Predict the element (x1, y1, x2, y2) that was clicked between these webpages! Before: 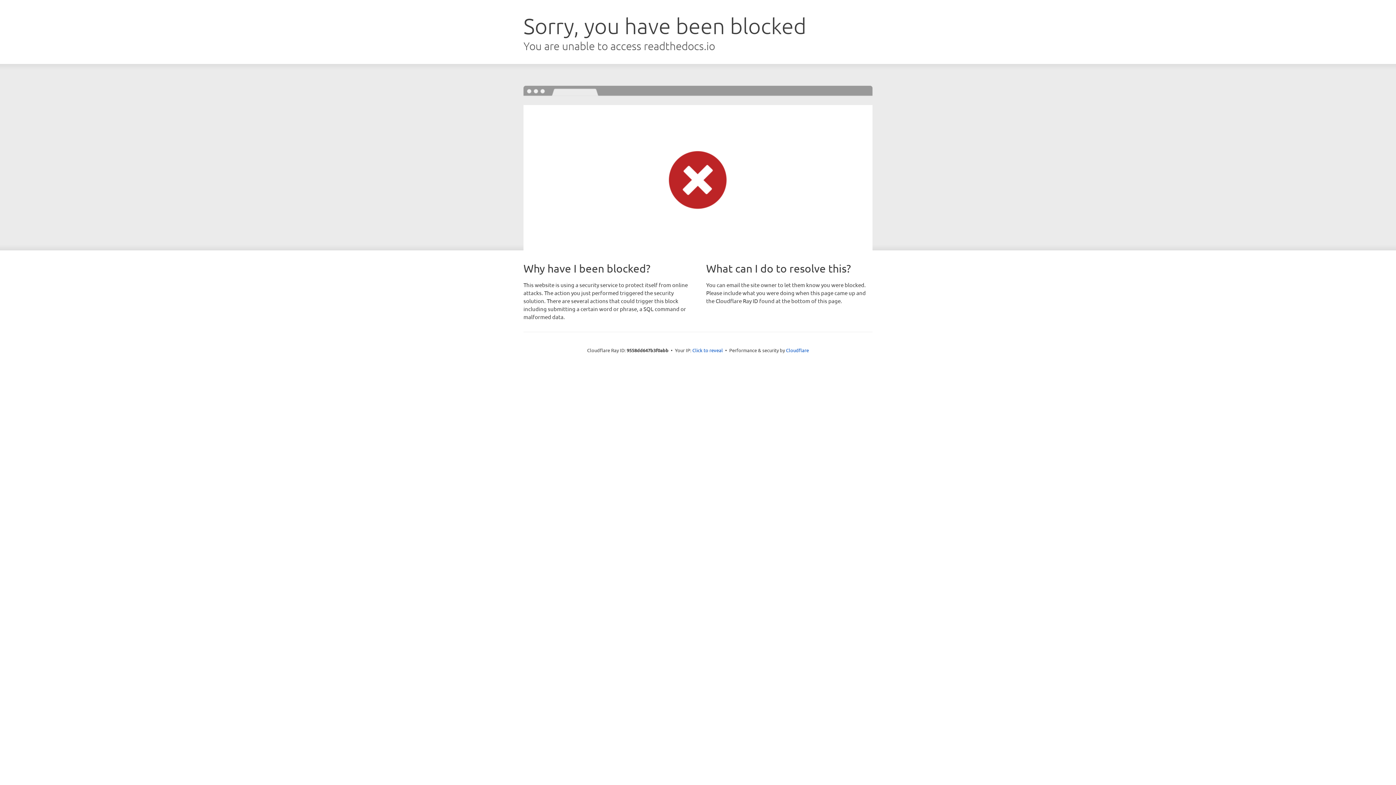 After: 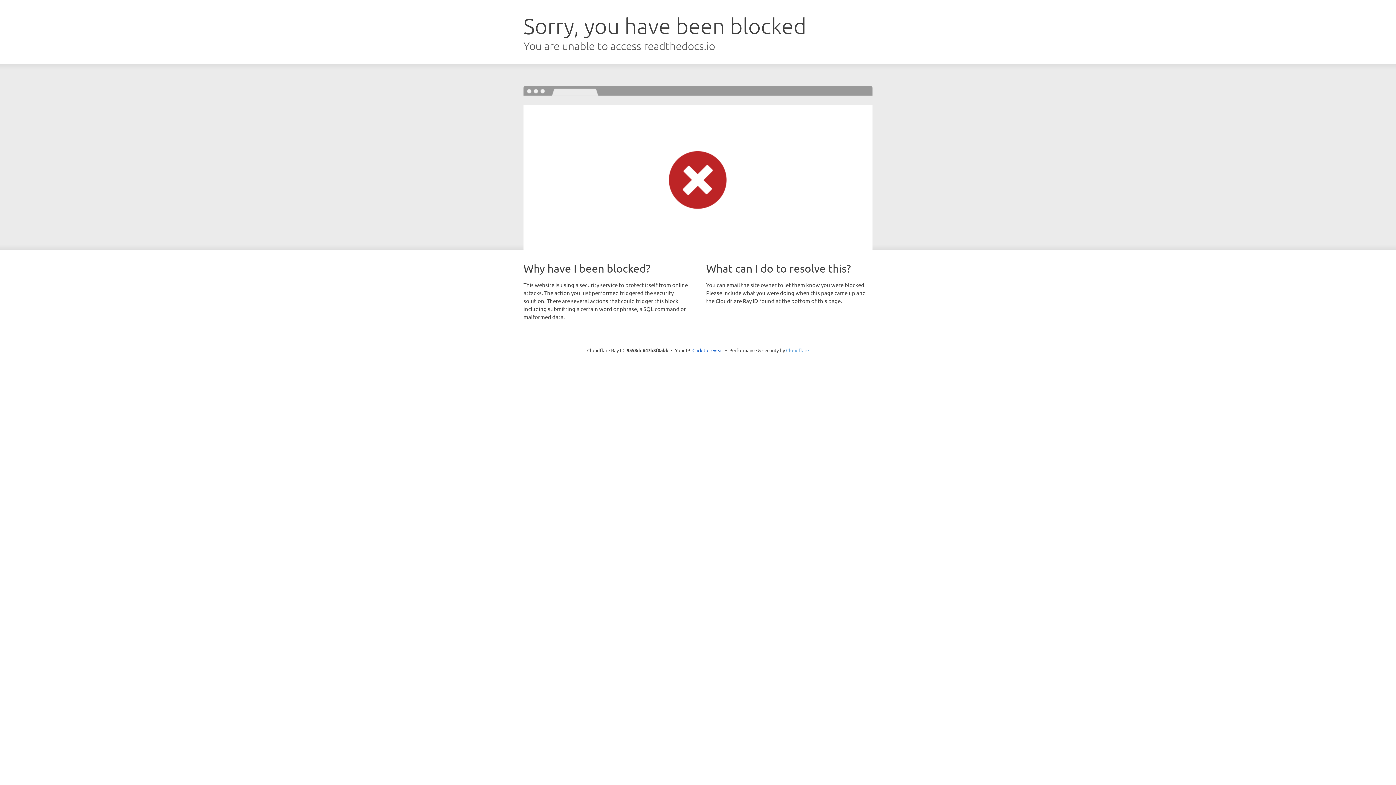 Action: label: Cloudflare bbox: (786, 347, 809, 353)